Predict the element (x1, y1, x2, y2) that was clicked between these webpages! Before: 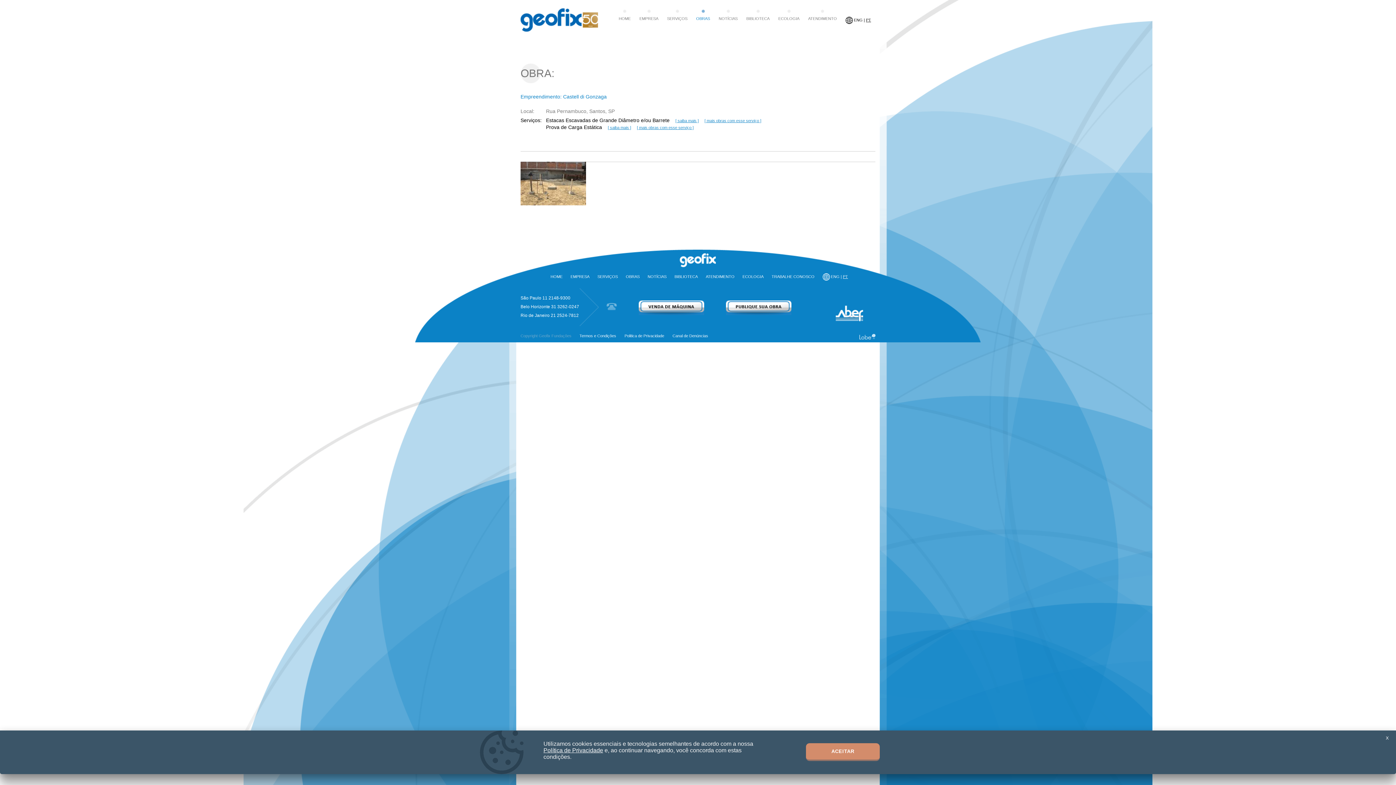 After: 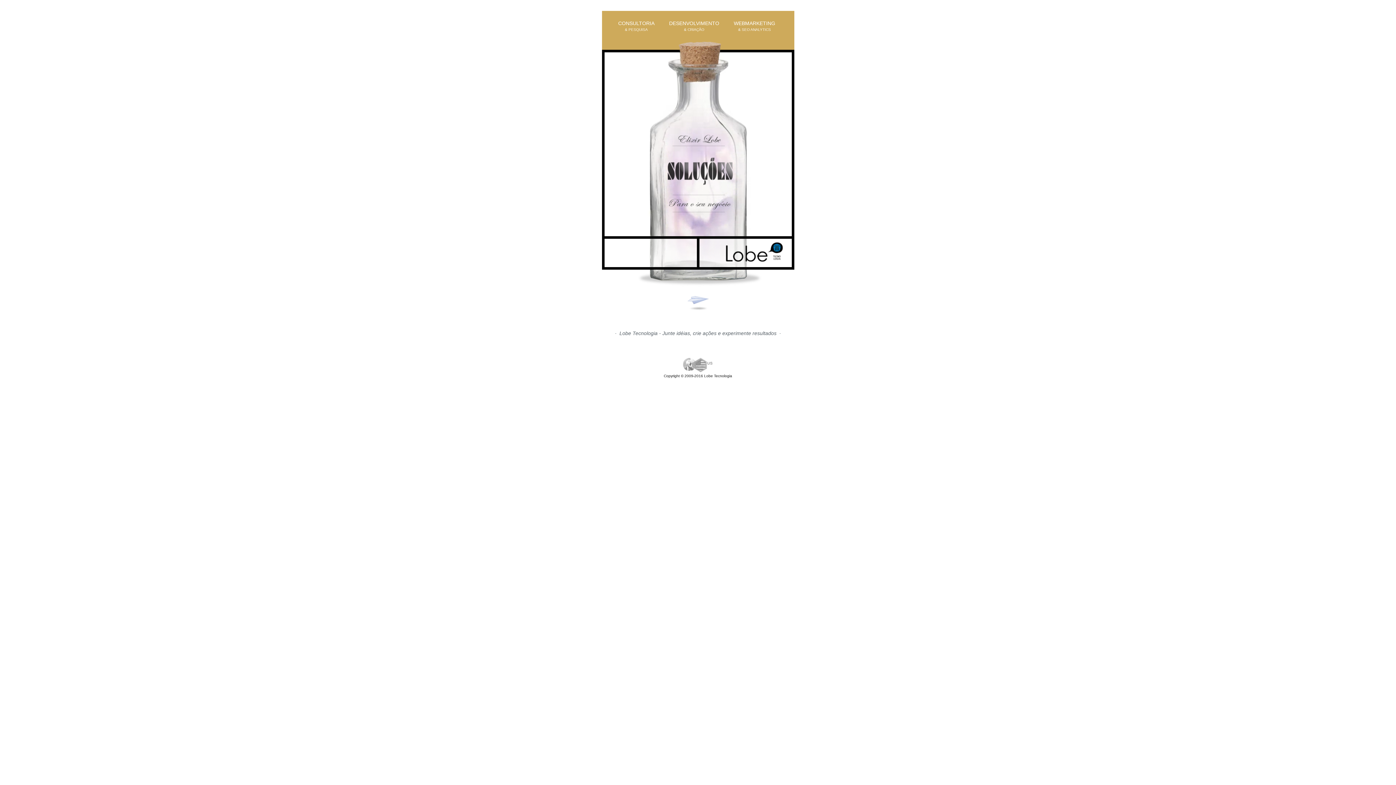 Action: bbox: (712, 333, 719, 338)